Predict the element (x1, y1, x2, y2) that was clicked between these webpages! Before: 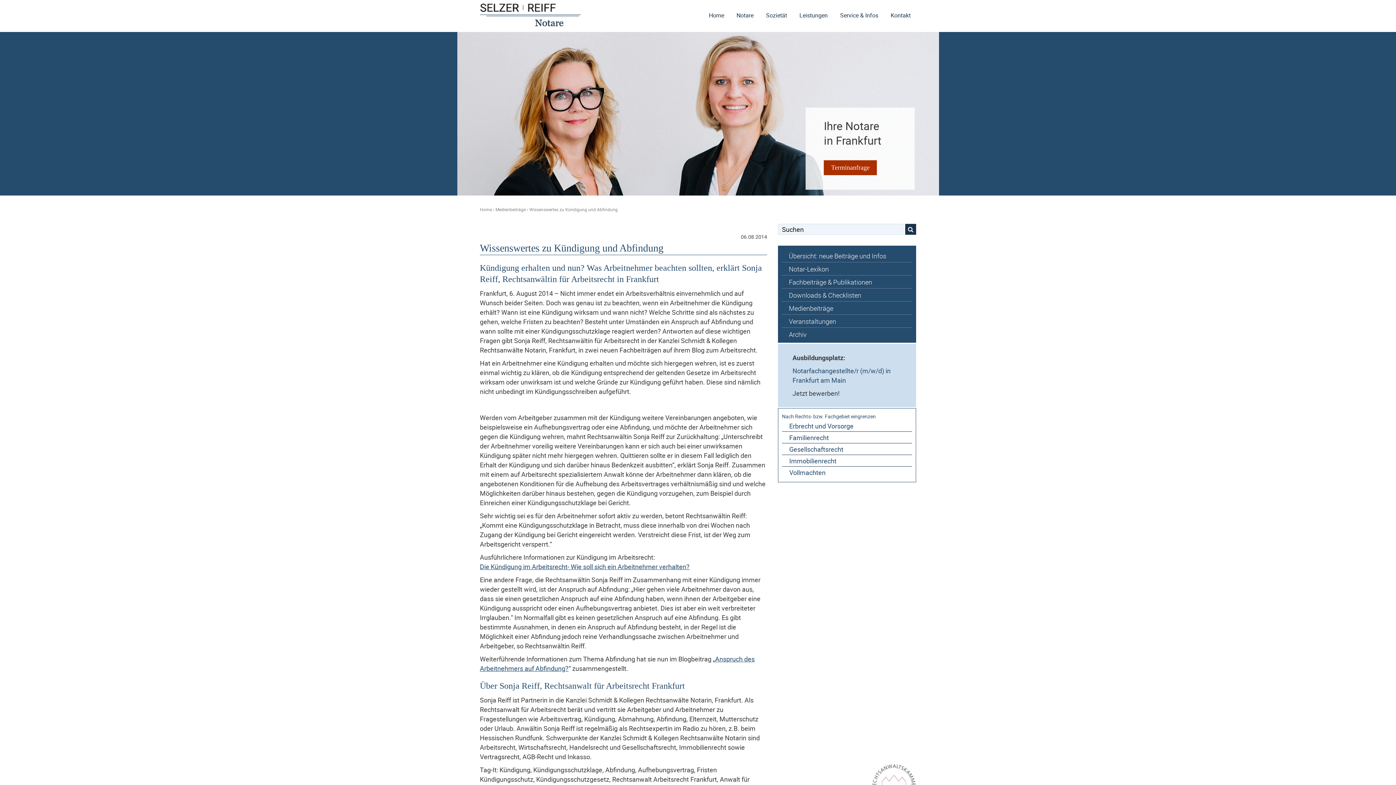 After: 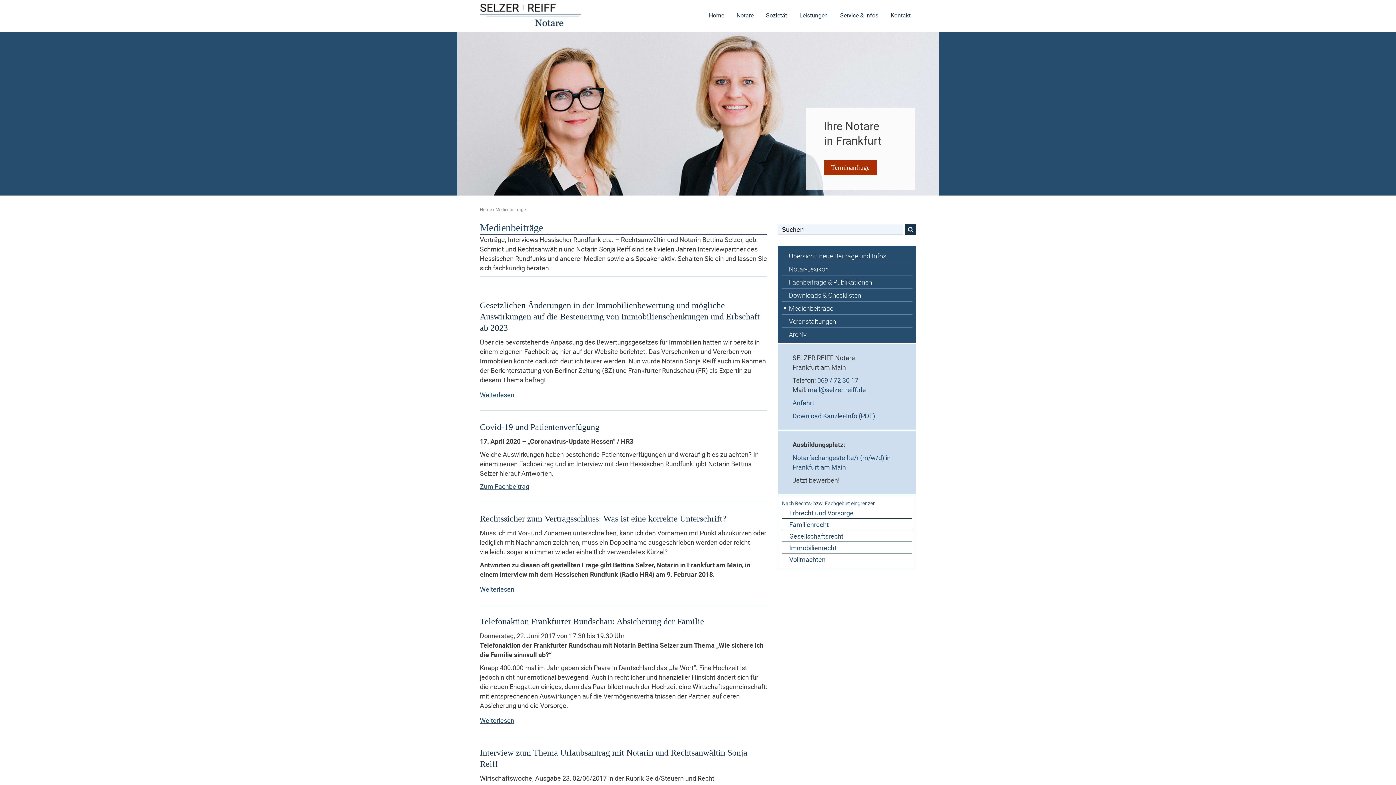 Action: bbox: (495, 206, 525, 212) label: Medienbeiträge